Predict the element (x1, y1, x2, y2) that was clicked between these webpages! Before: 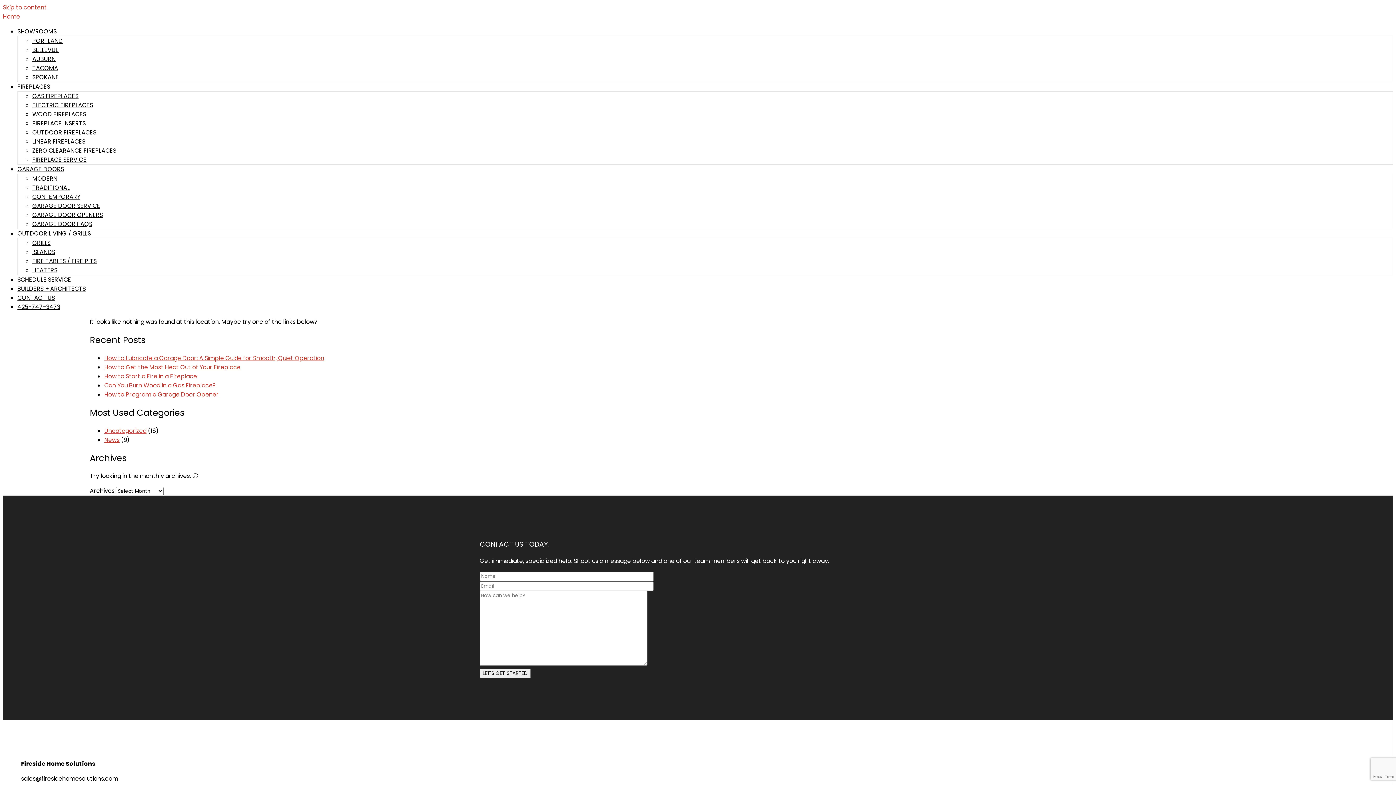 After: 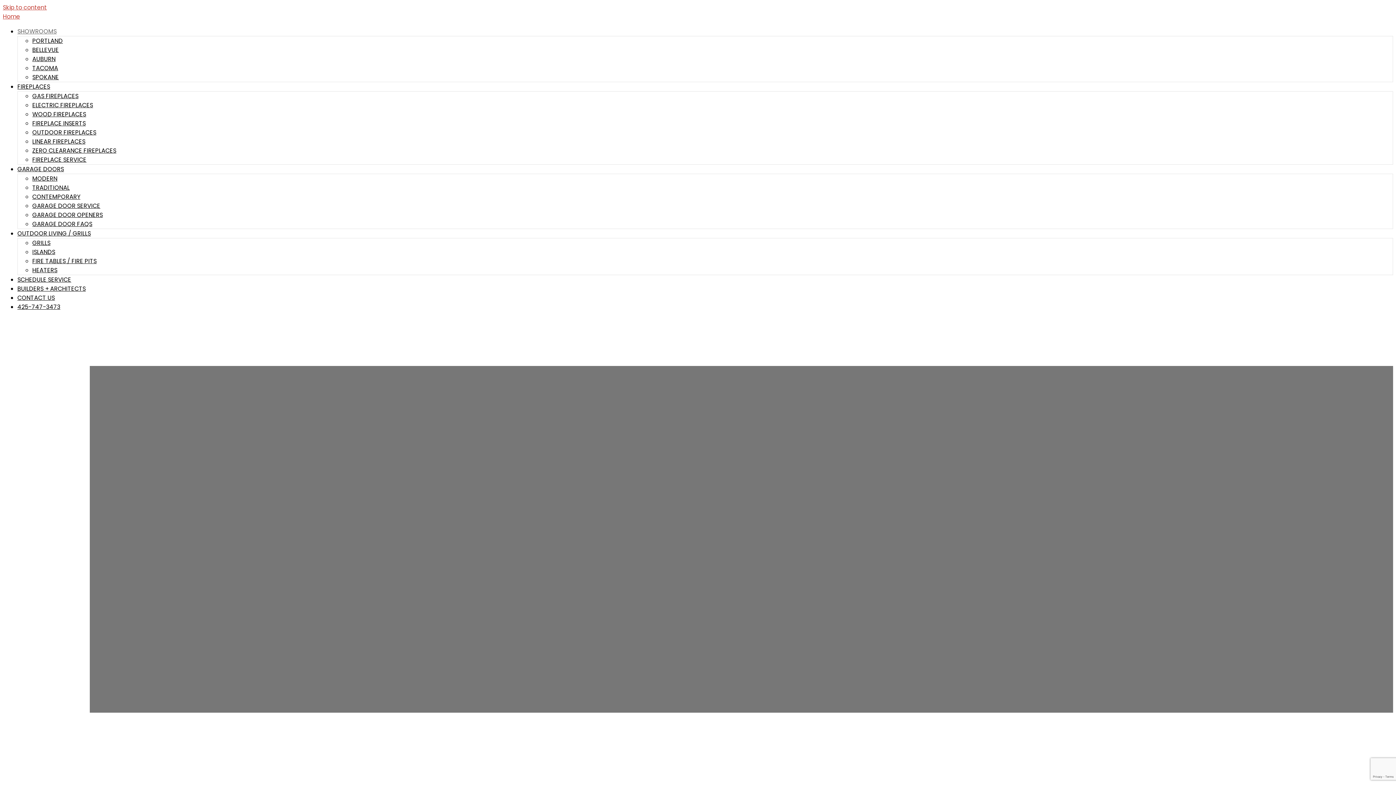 Action: bbox: (32, 64, 58, 72) label: TACOMA